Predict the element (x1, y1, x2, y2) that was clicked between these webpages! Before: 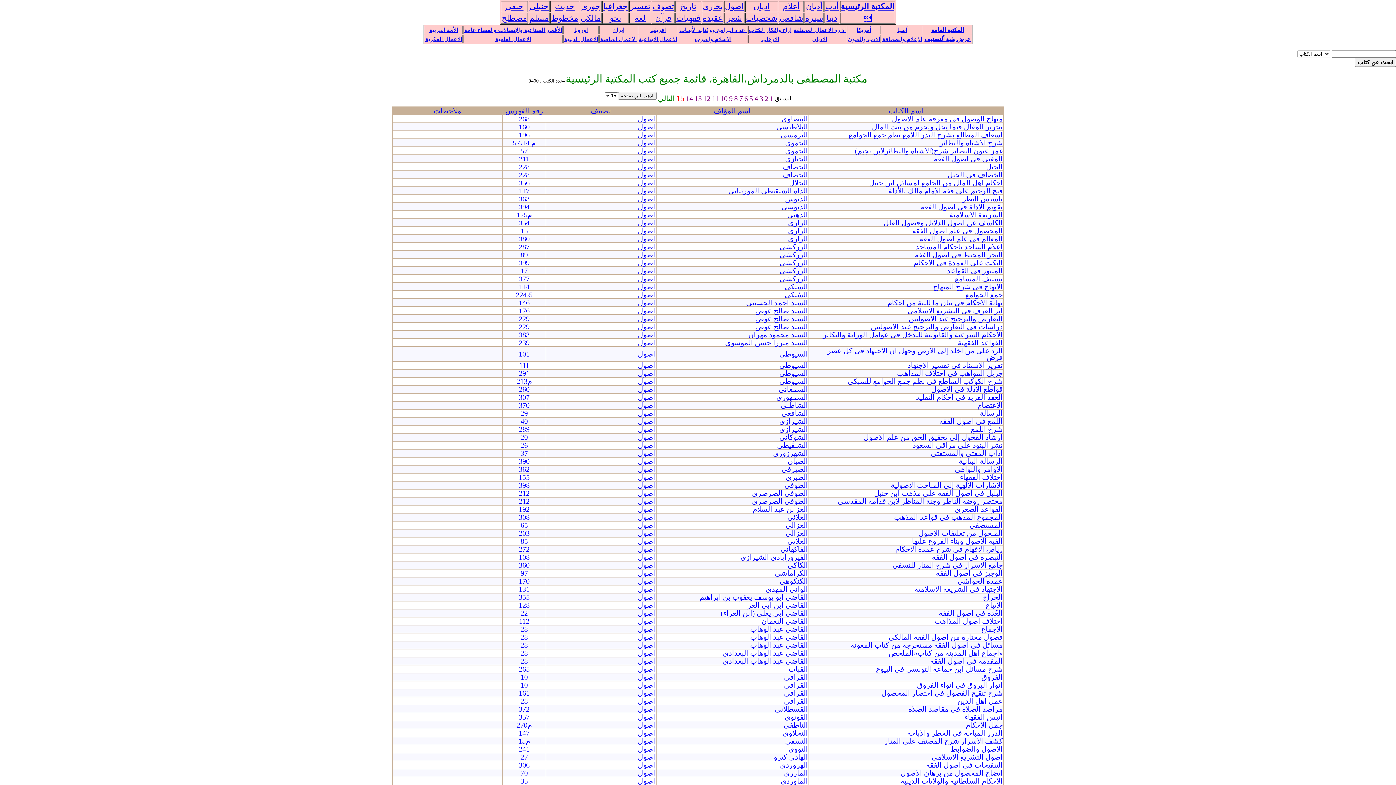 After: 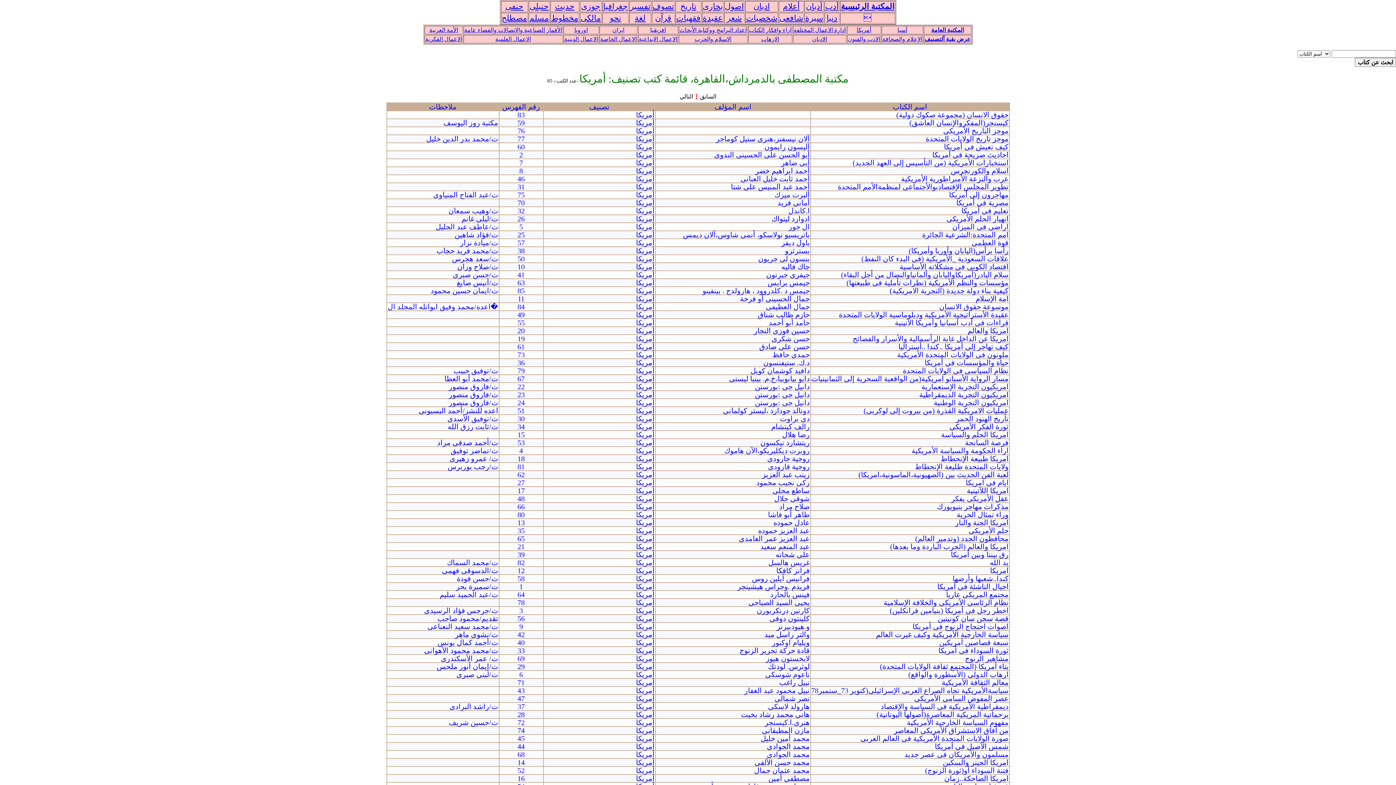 Action: bbox: (856, 26, 871, 33) label: أمريكا